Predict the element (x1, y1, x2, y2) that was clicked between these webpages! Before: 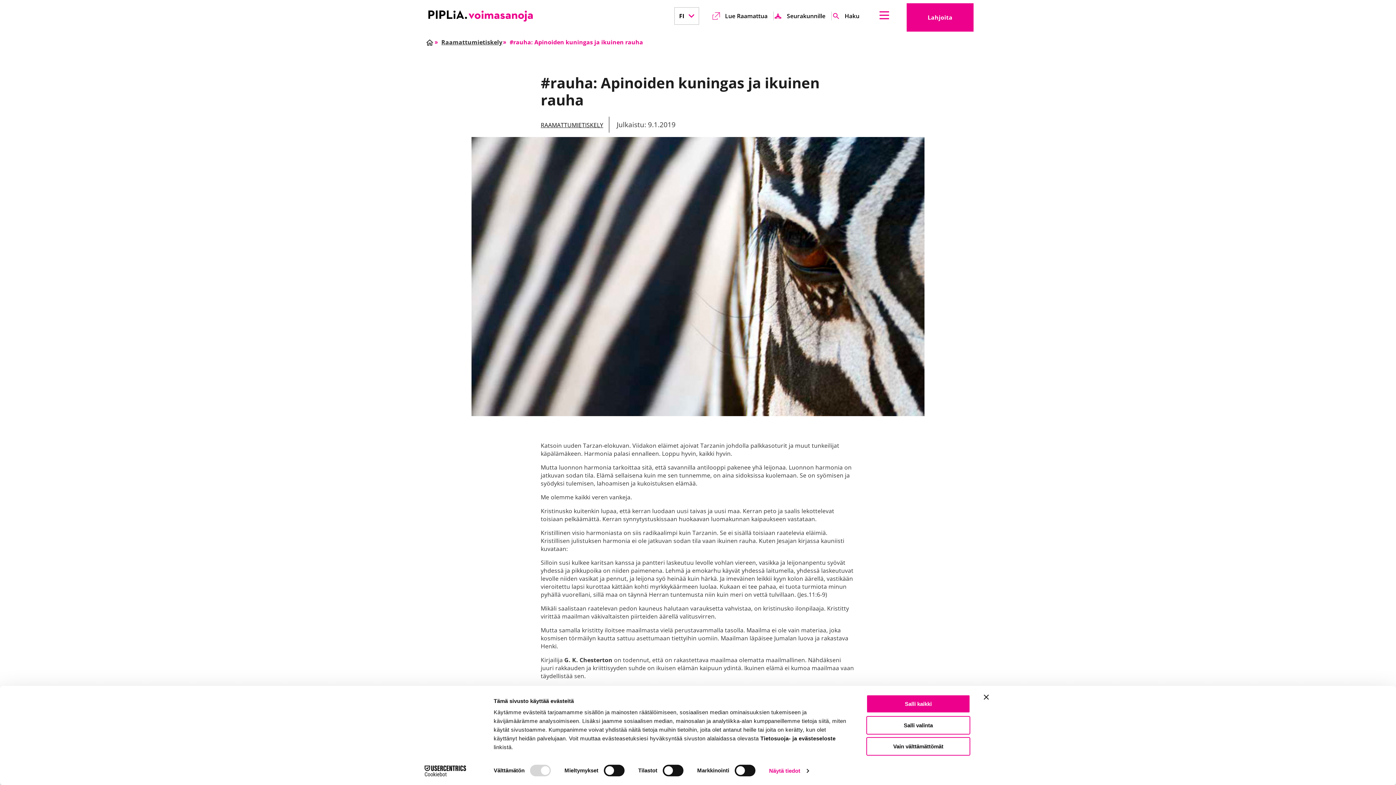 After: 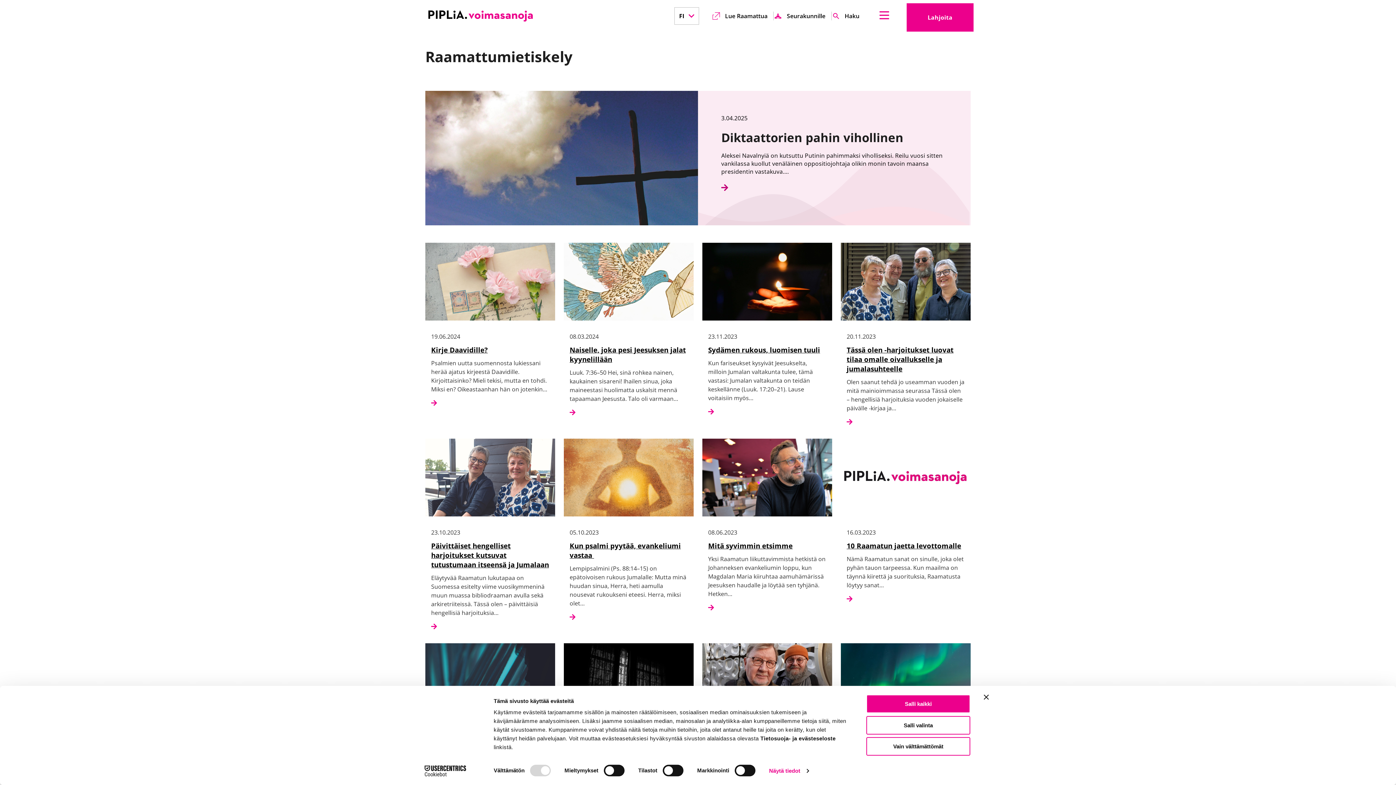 Action: label: RAAMATTUMIETISKELY bbox: (540, 120, 603, 128)